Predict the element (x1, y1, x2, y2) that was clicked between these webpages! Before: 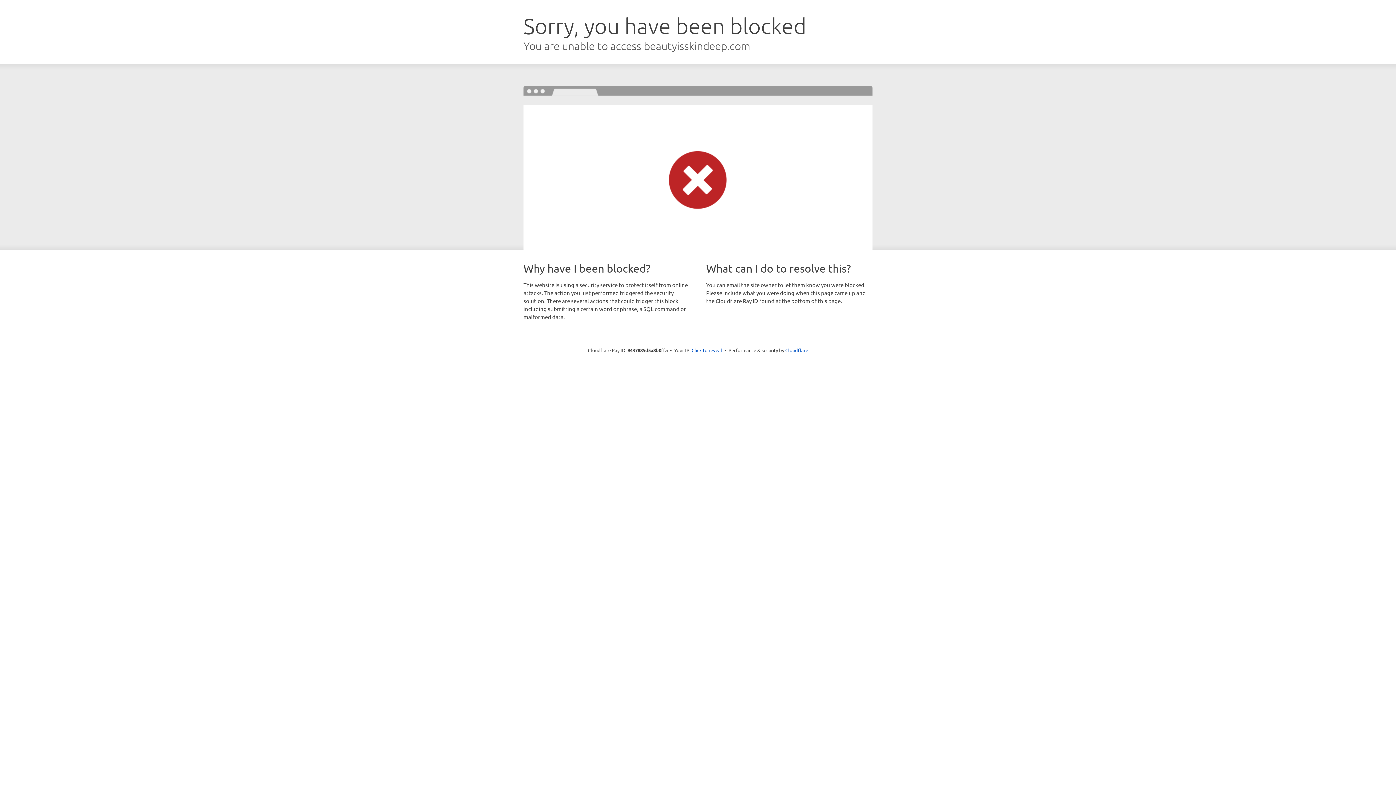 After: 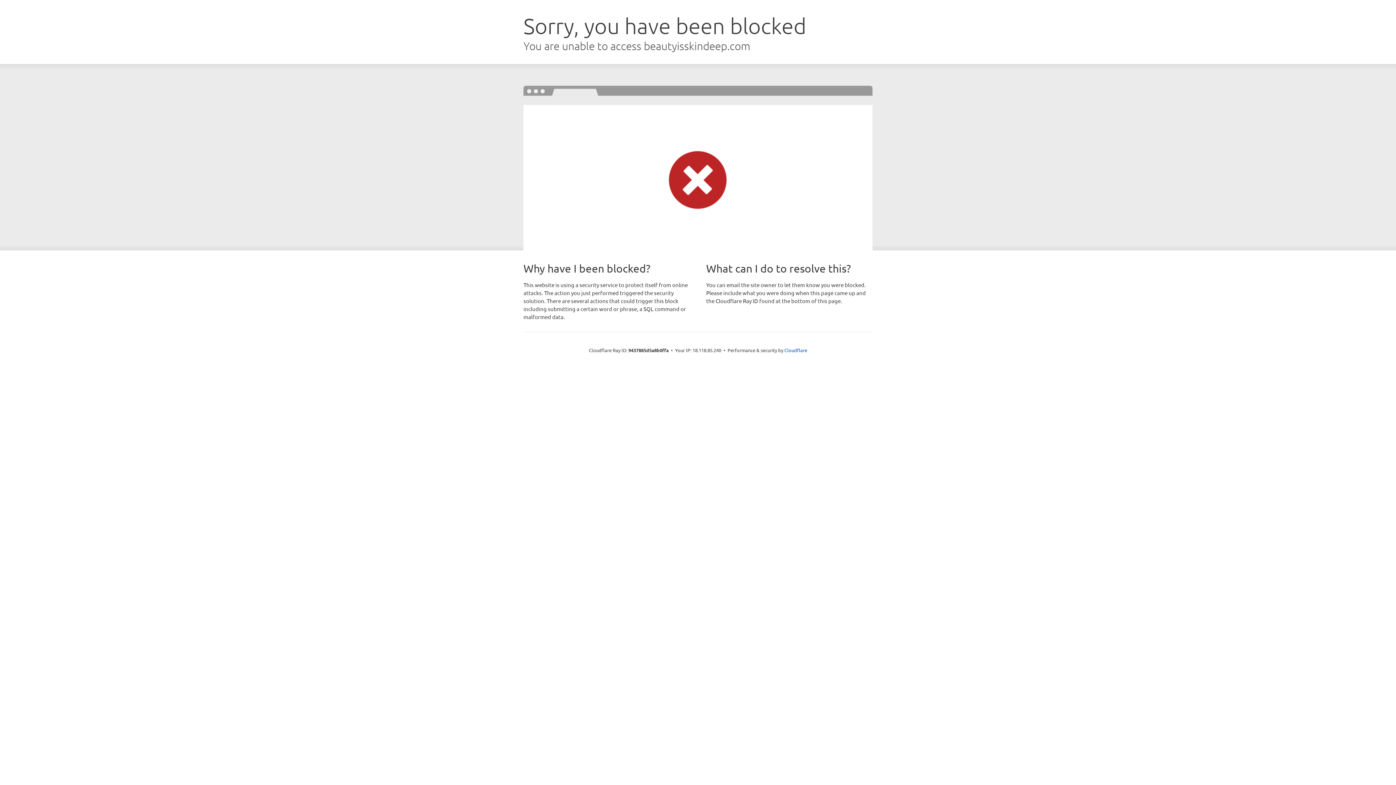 Action: label: Click to reveal bbox: (691, 346, 722, 353)